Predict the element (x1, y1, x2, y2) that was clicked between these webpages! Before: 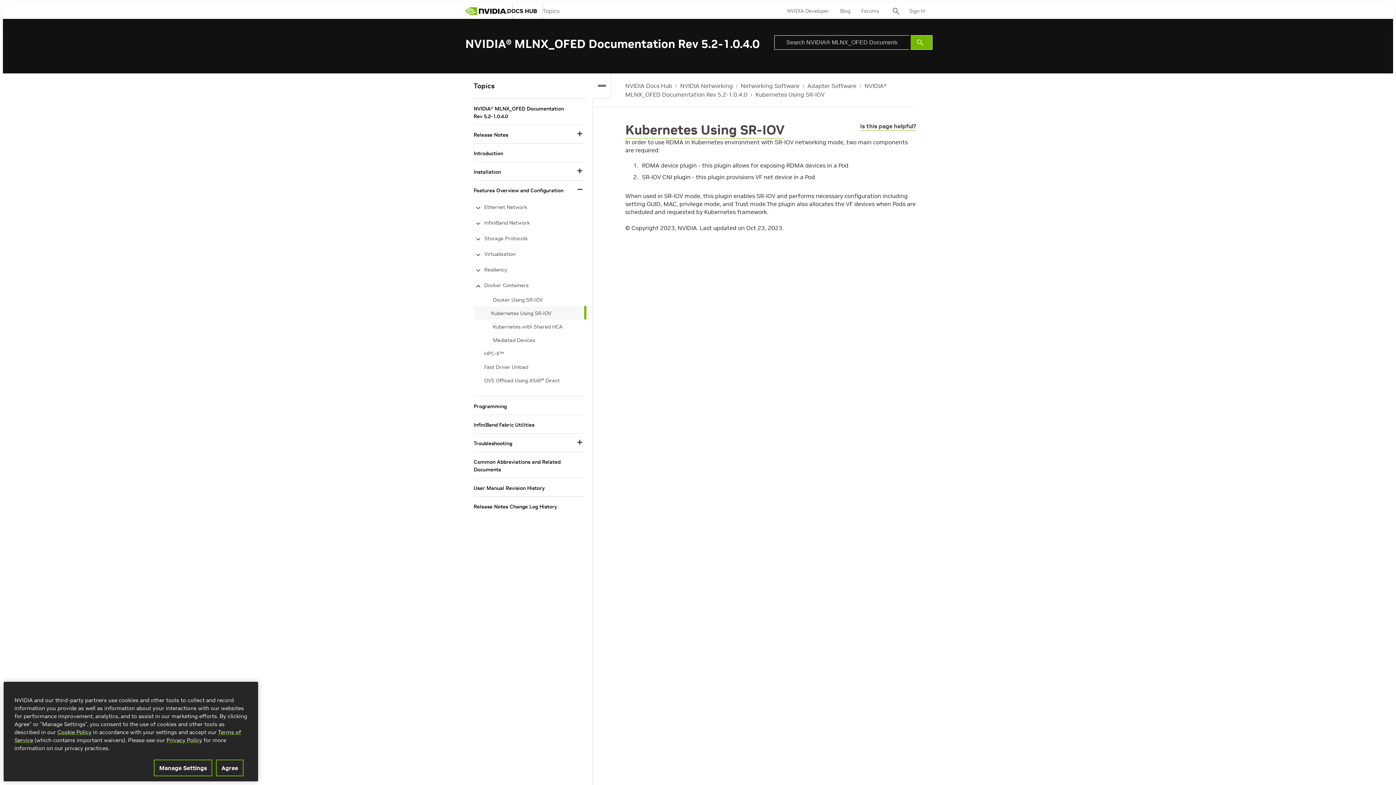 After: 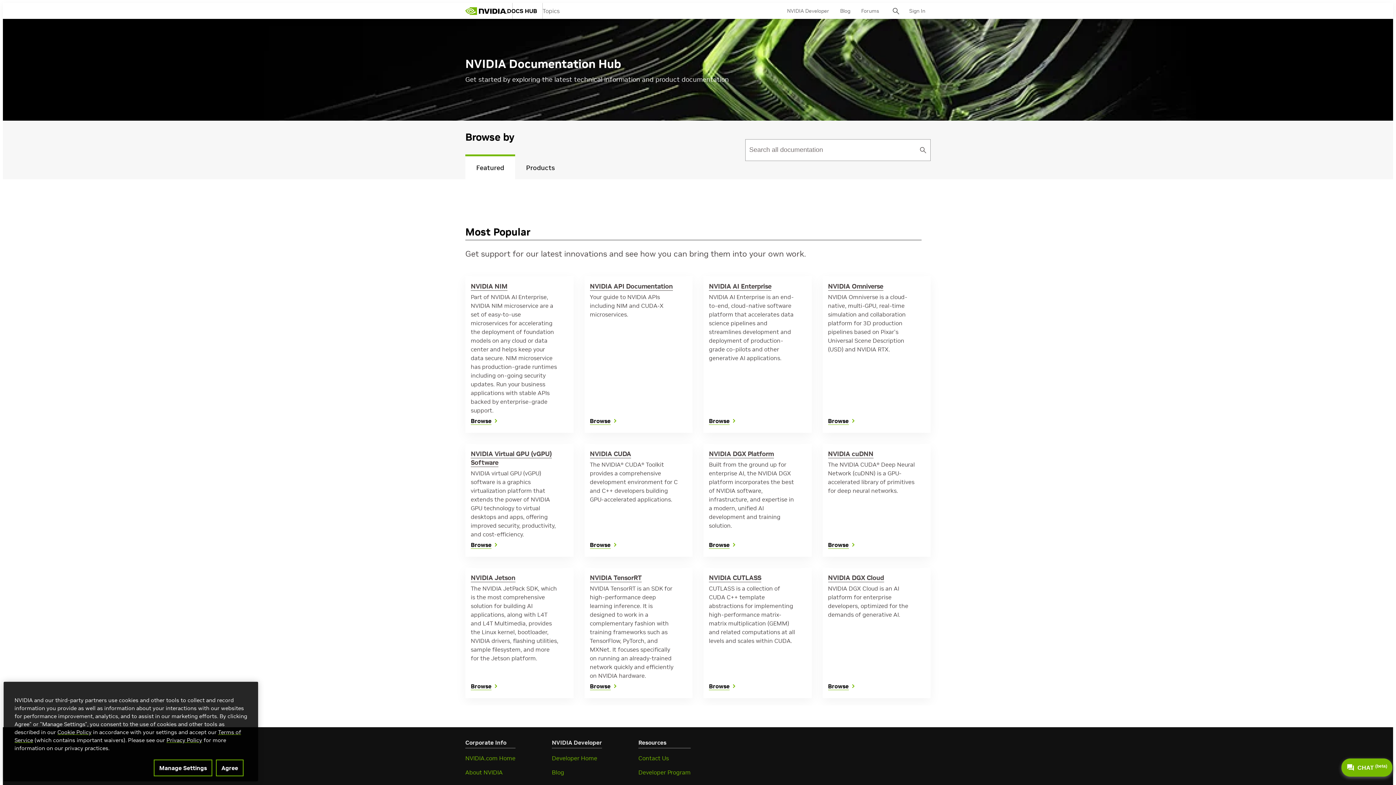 Action: label: NVIDIA Docs Hub bbox: (625, 82, 672, 89)